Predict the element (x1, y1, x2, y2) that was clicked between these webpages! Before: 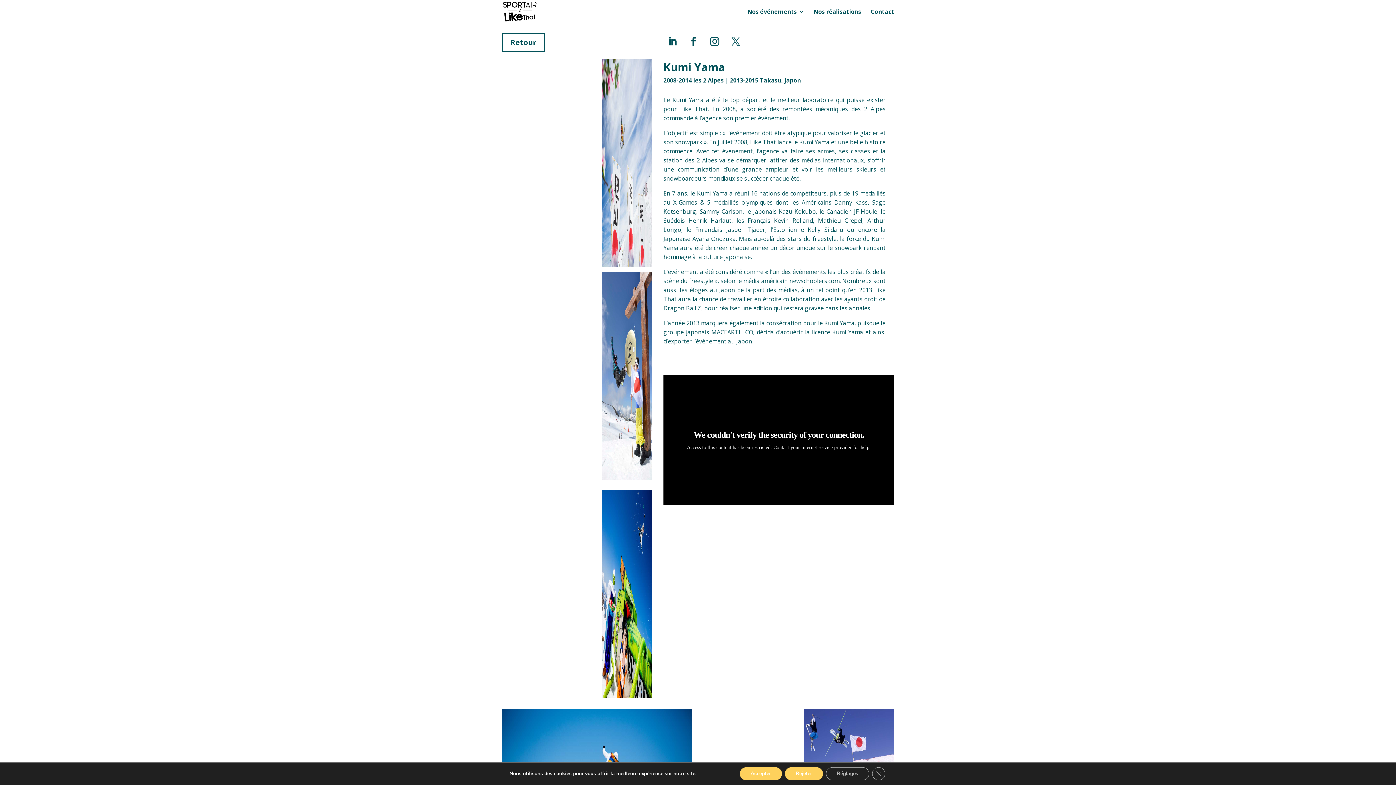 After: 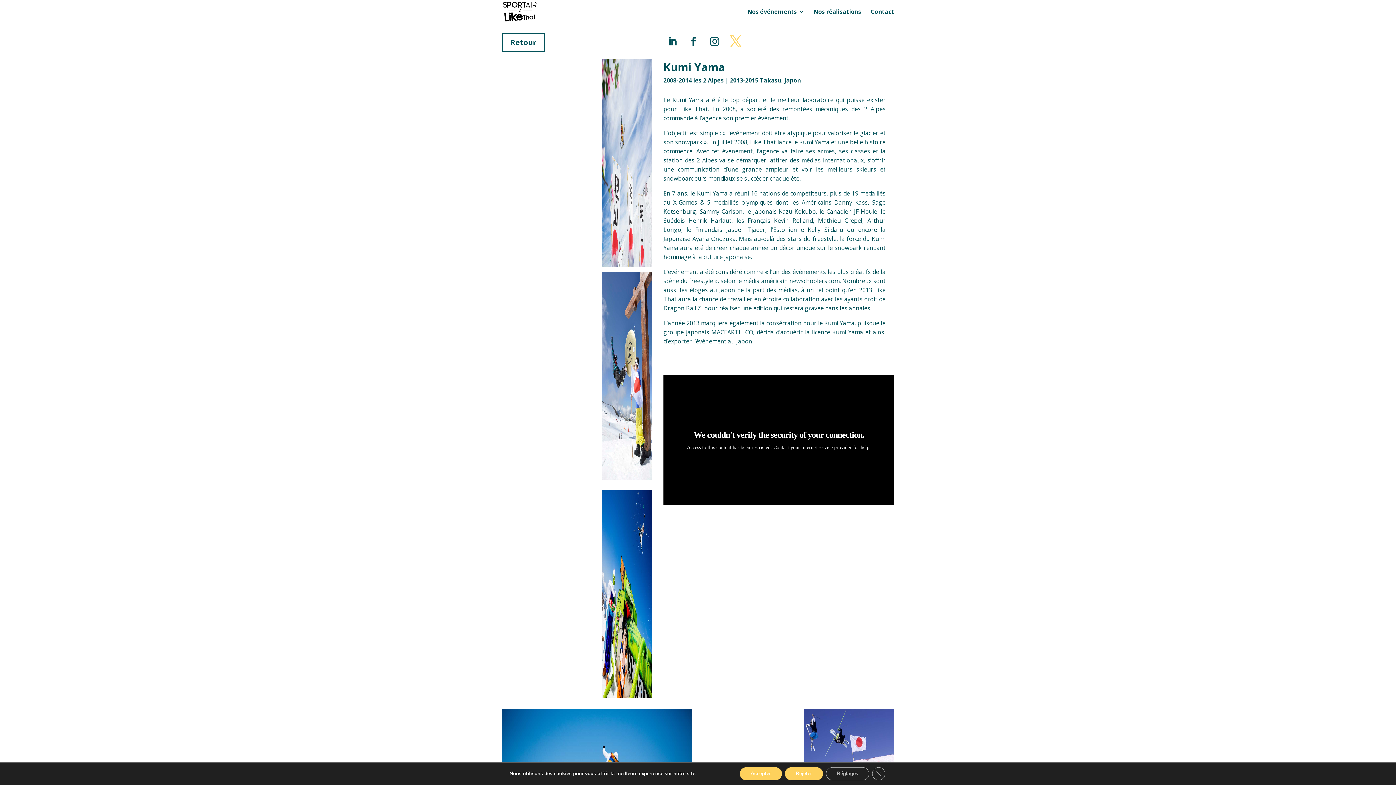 Action: bbox: (726, 32, 745, 50)